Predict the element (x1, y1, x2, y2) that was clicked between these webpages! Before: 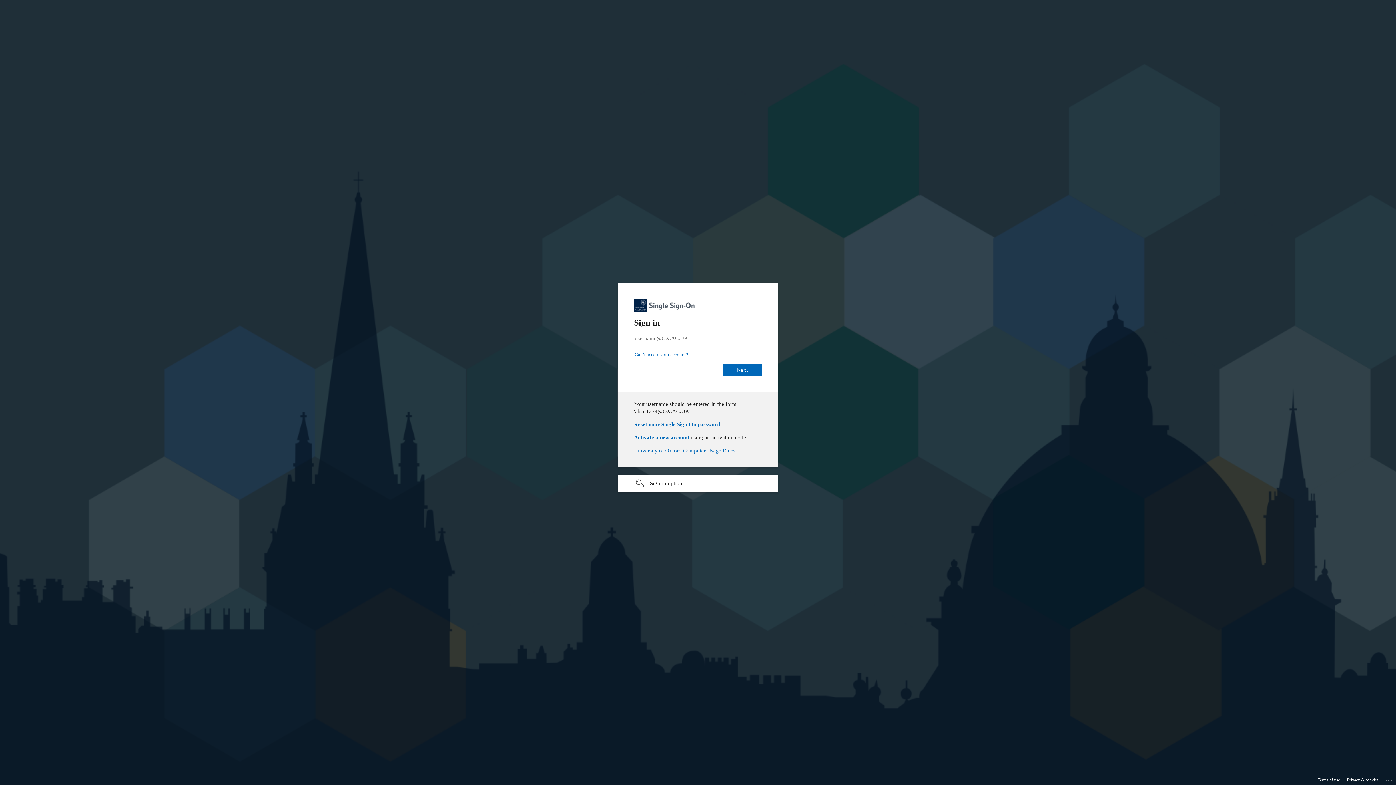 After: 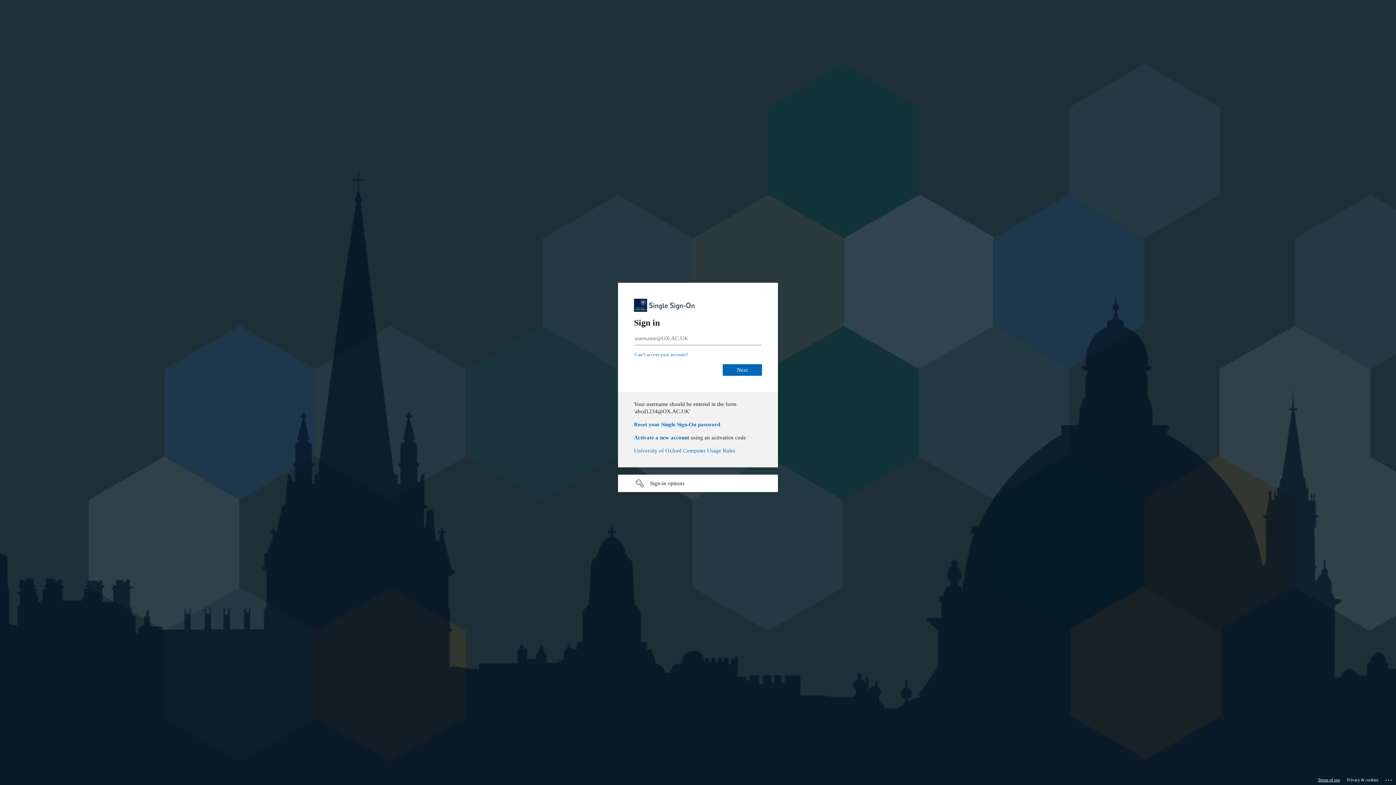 Action: label: Terms of use bbox: (1318, 775, 1340, 785)